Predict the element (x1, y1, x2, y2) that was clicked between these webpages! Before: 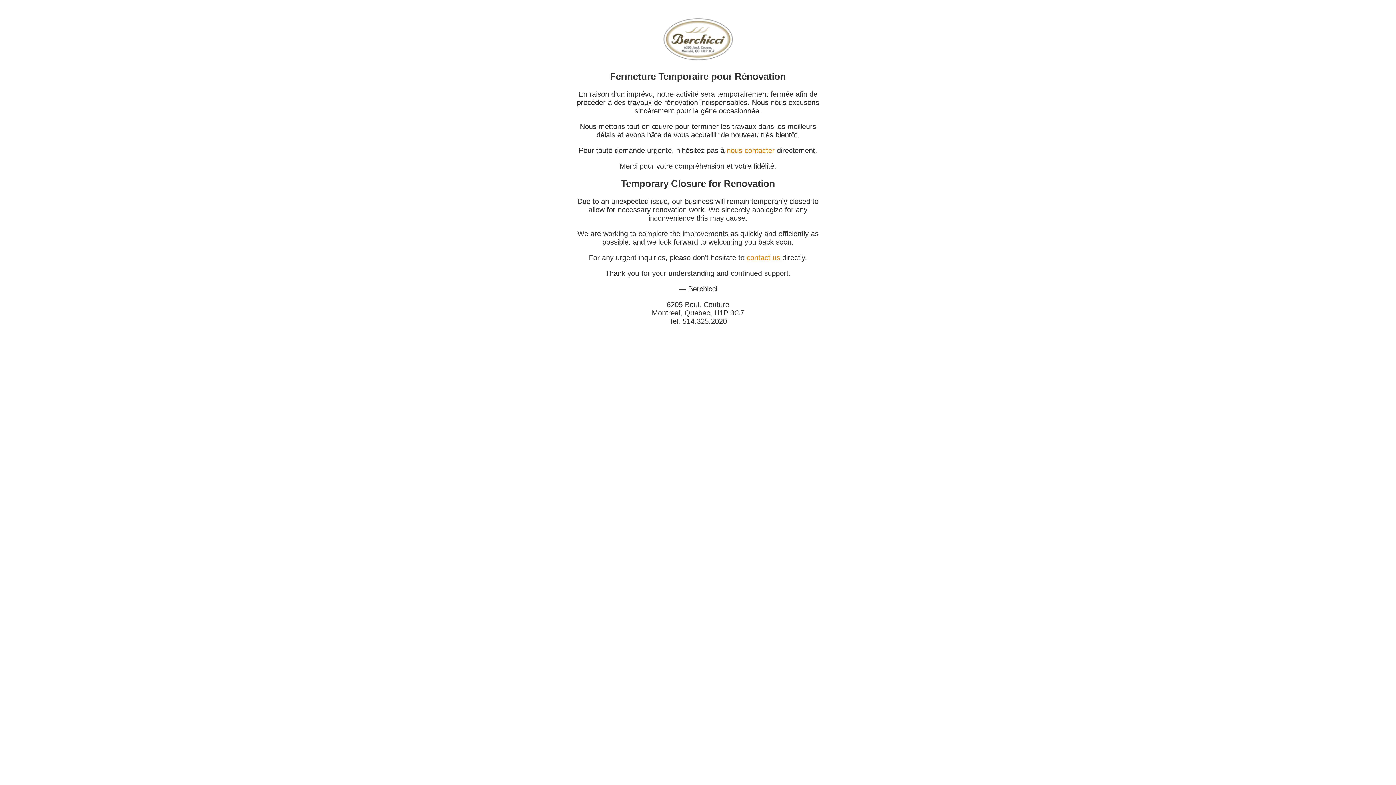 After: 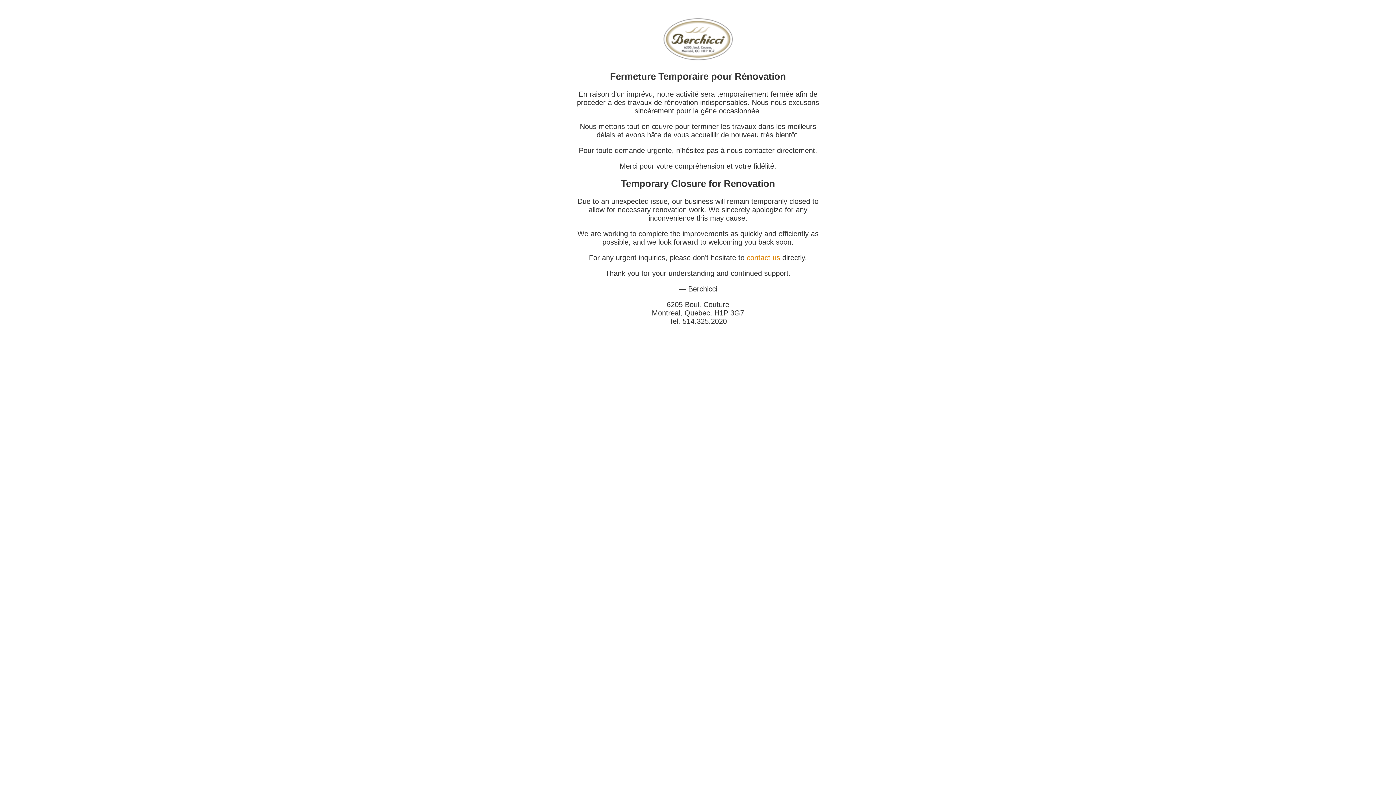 Action: label: nous contacter bbox: (726, 146, 774, 154)